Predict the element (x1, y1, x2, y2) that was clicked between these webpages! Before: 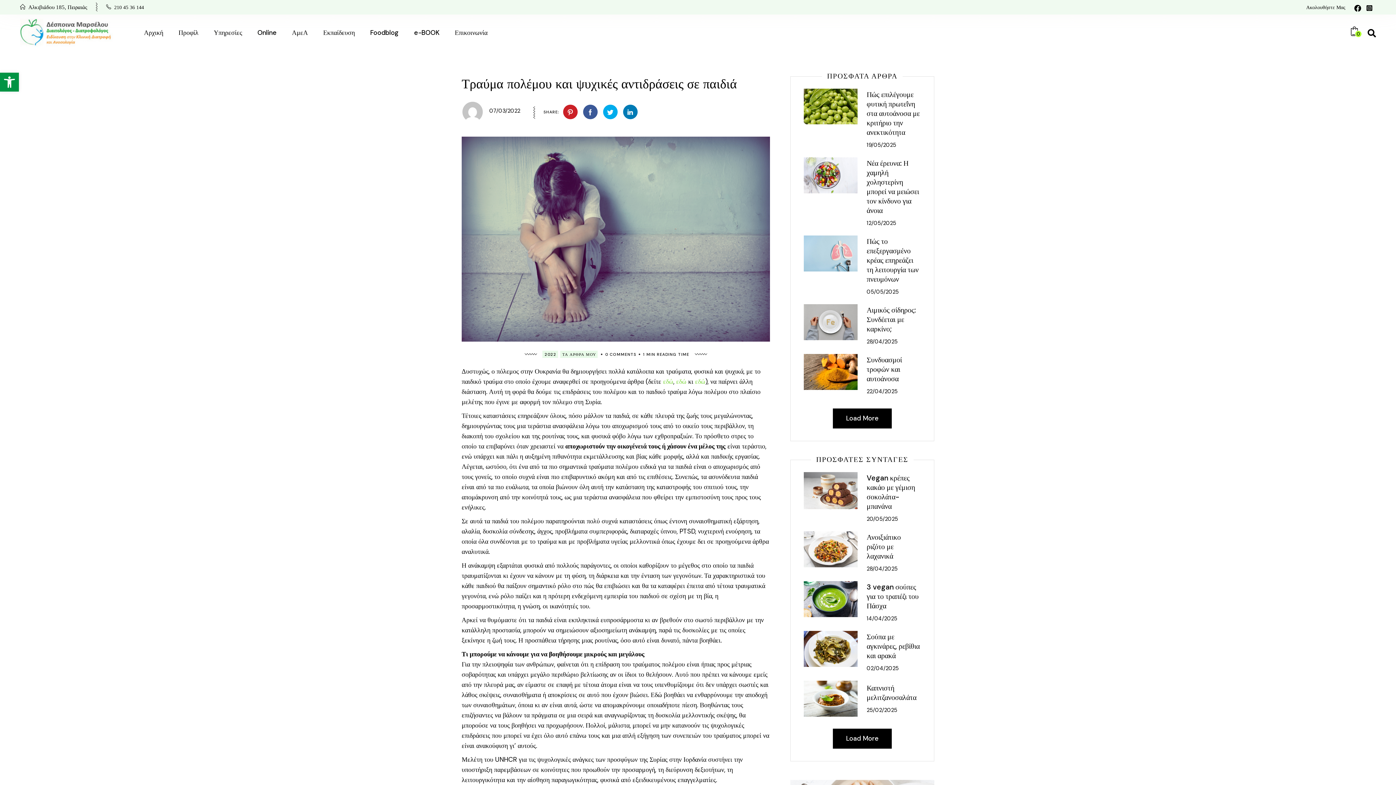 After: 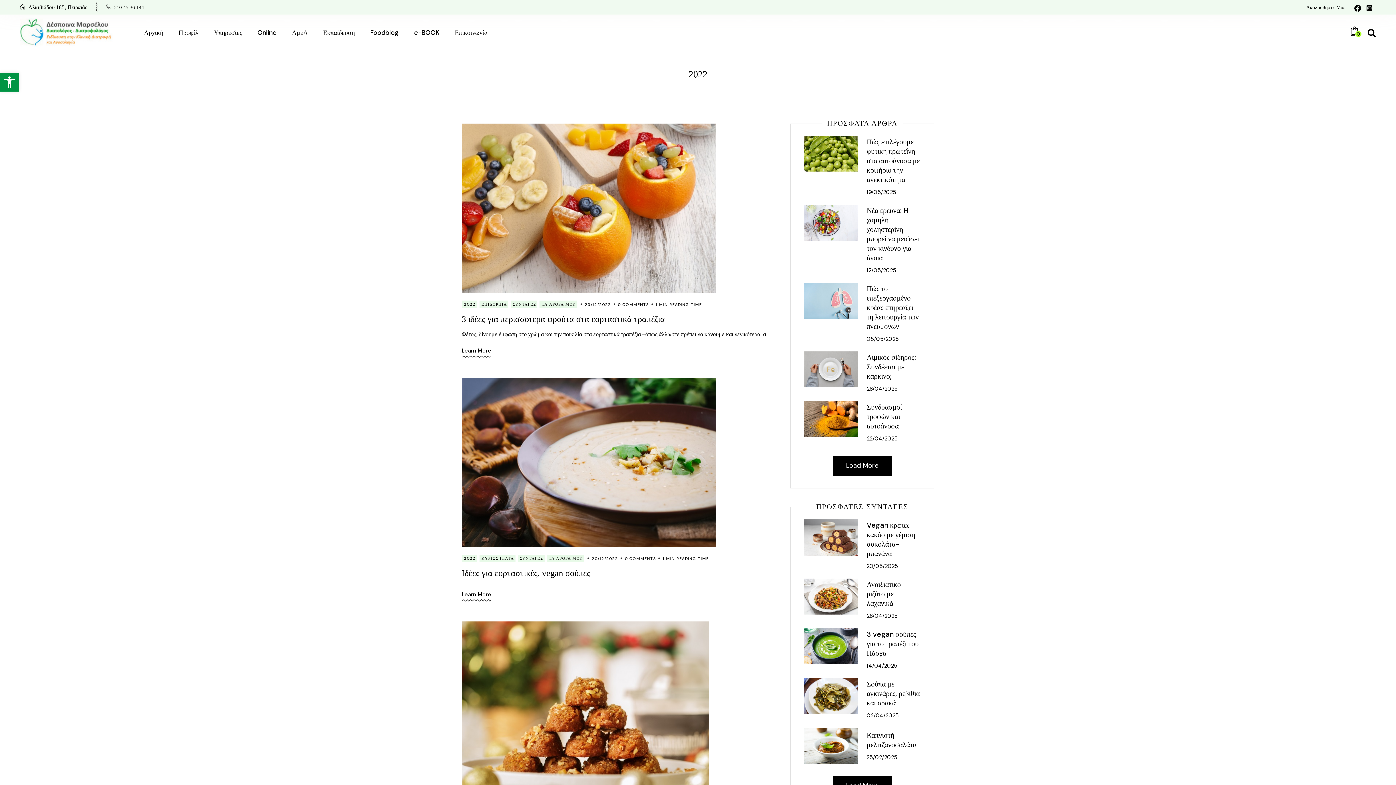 Action: bbox: (542, 350, 558, 358) label: 2022